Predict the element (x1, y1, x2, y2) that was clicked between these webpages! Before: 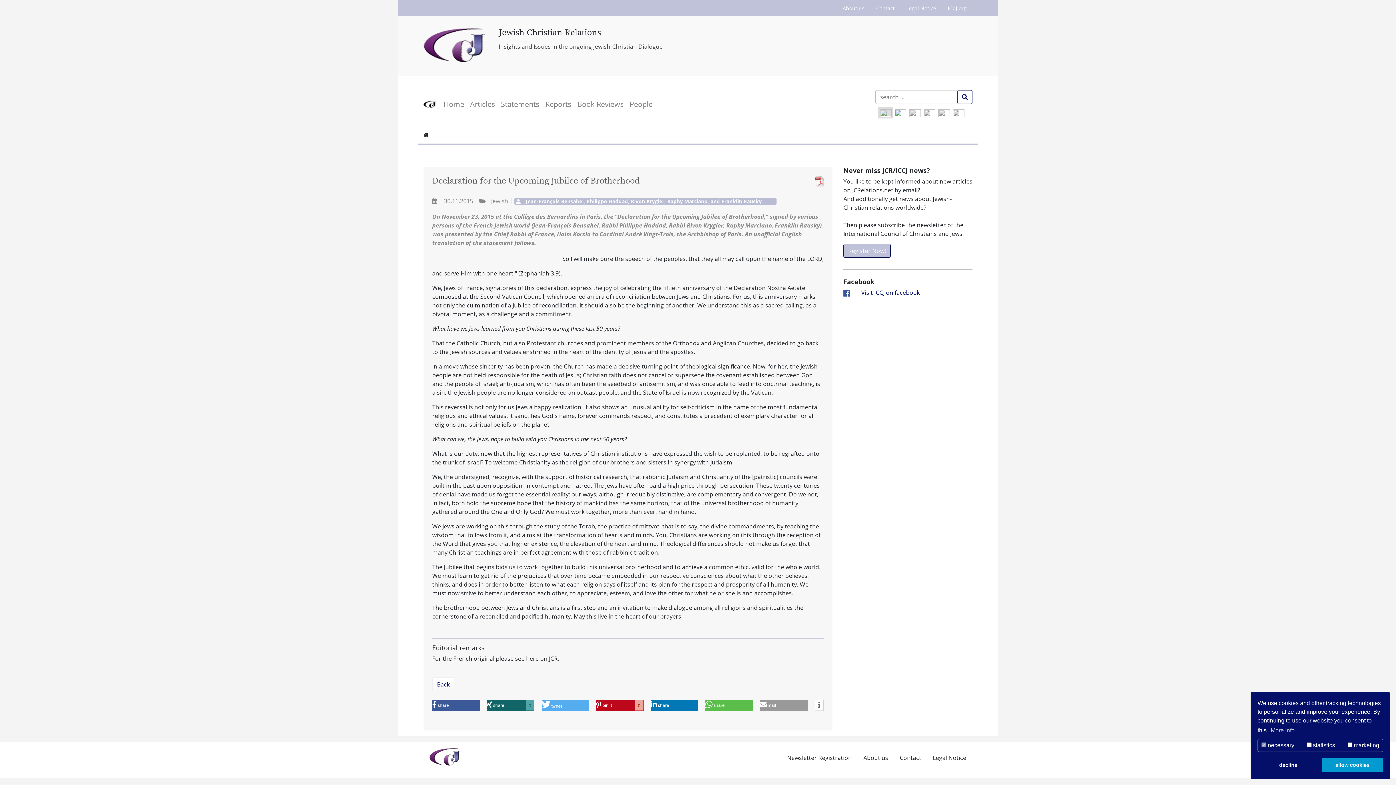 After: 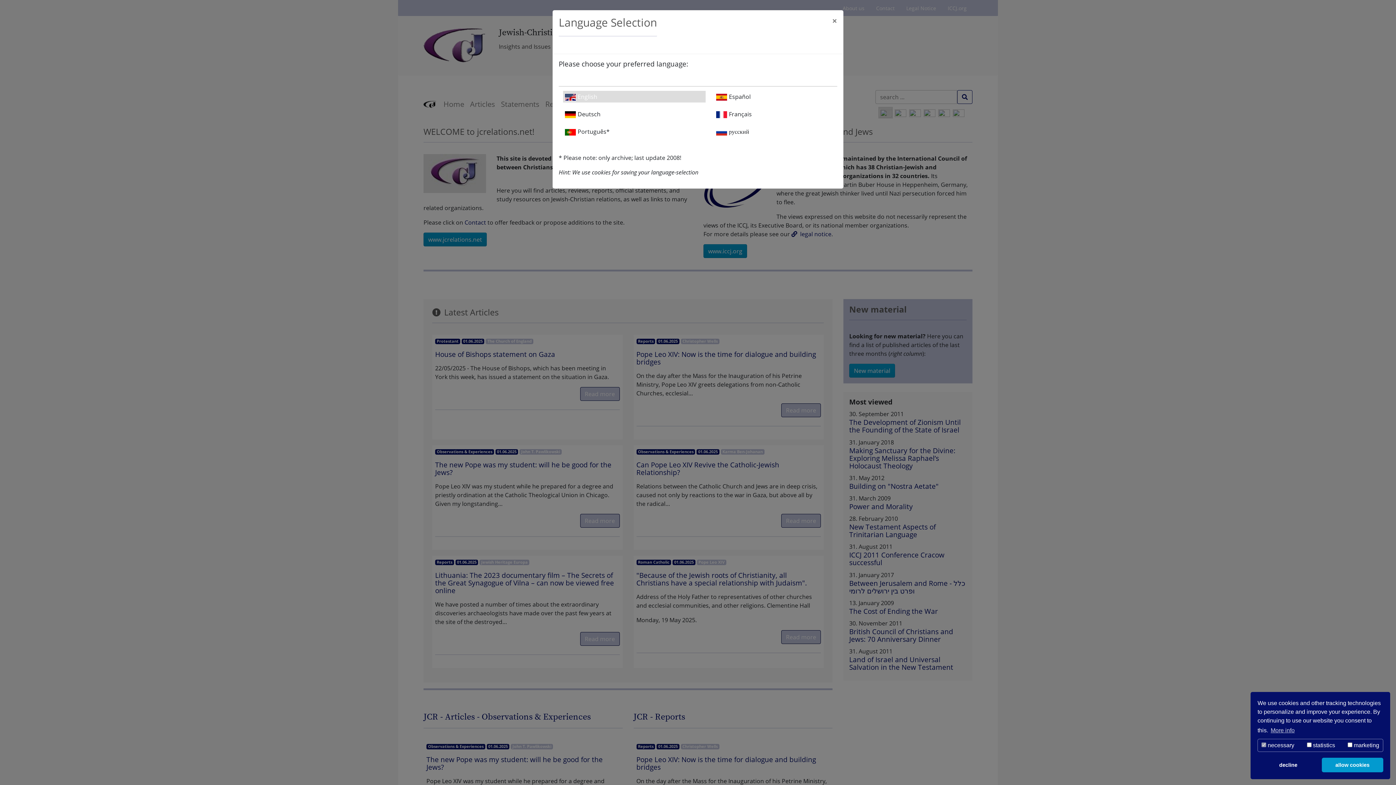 Action: bbox: (440, 93, 467, 115) label: Home